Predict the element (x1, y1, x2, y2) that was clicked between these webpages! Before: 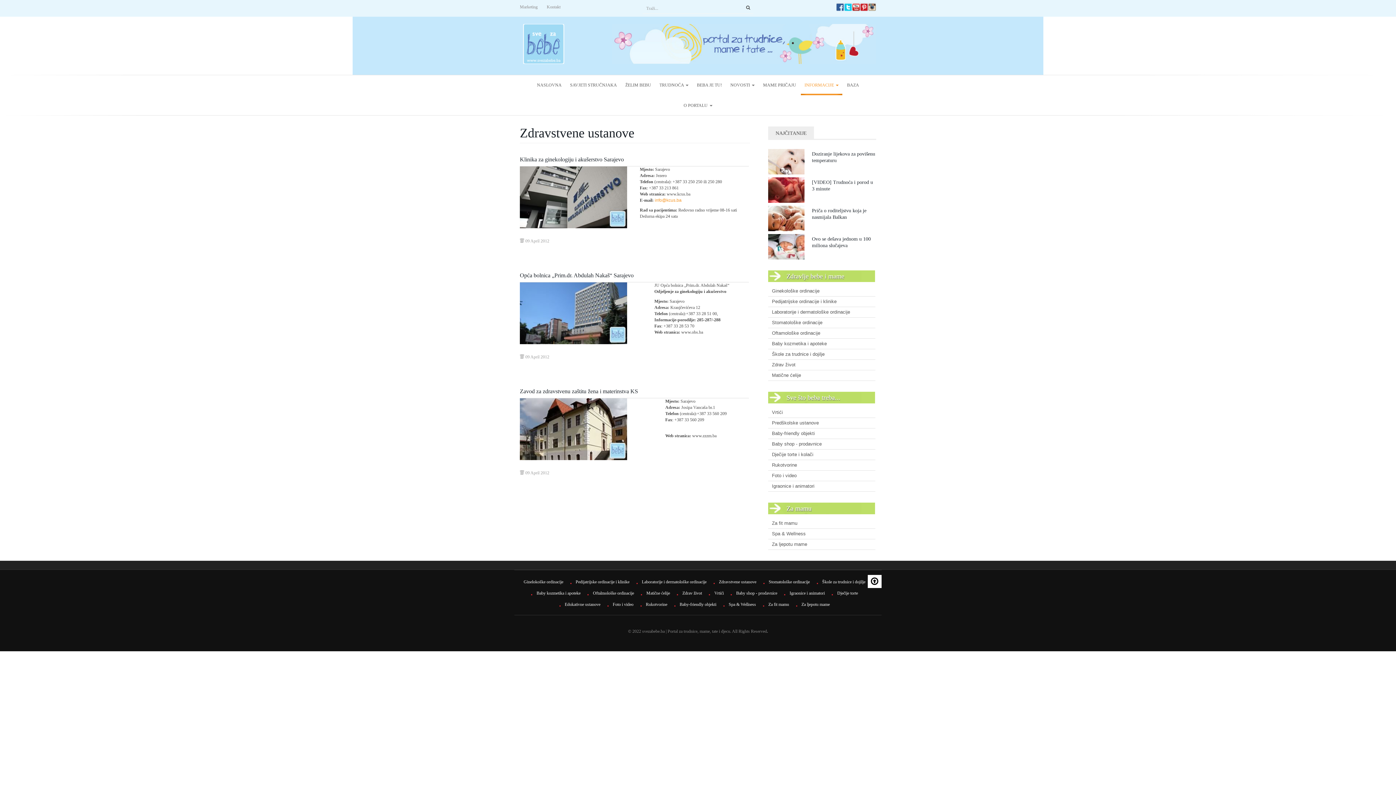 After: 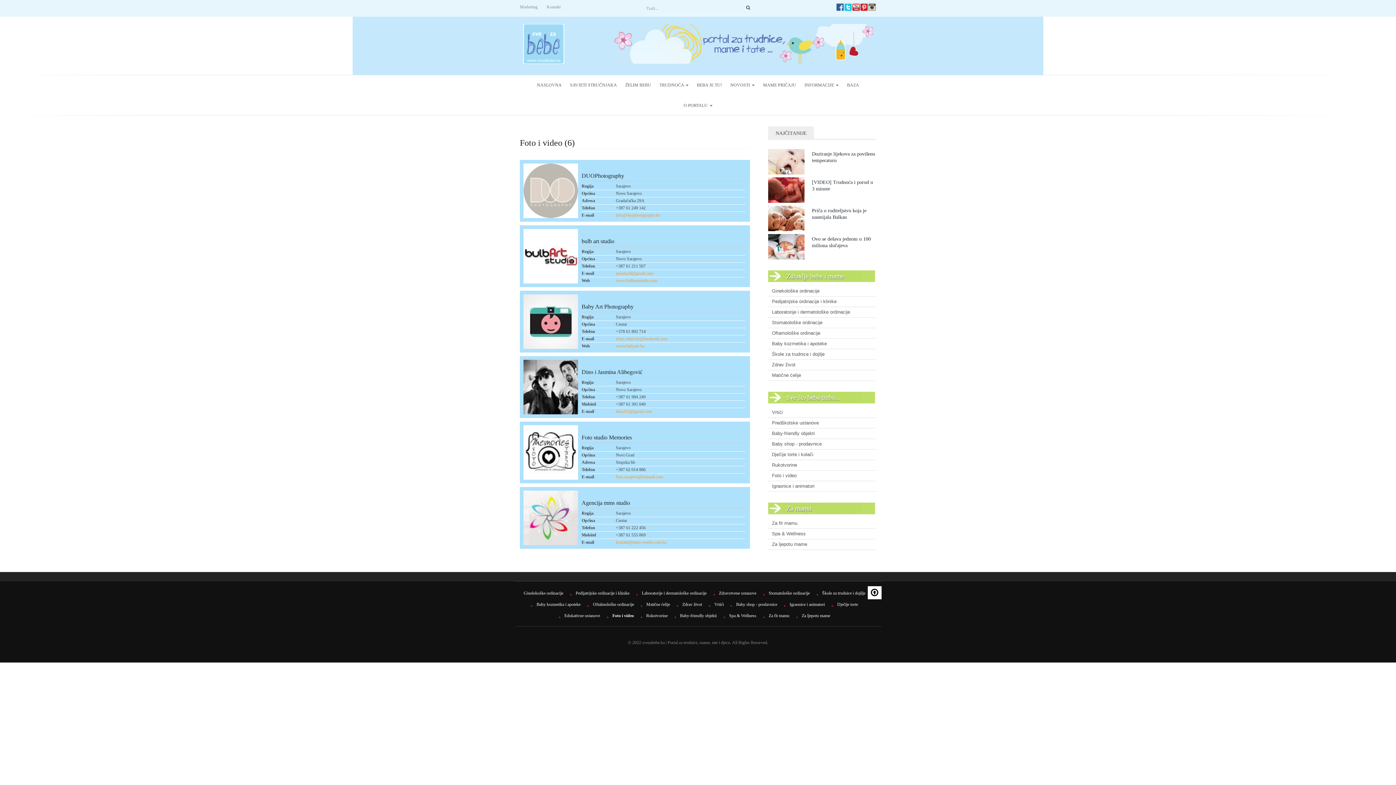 Action: bbox: (612, 602, 635, 607) label: Foto i video